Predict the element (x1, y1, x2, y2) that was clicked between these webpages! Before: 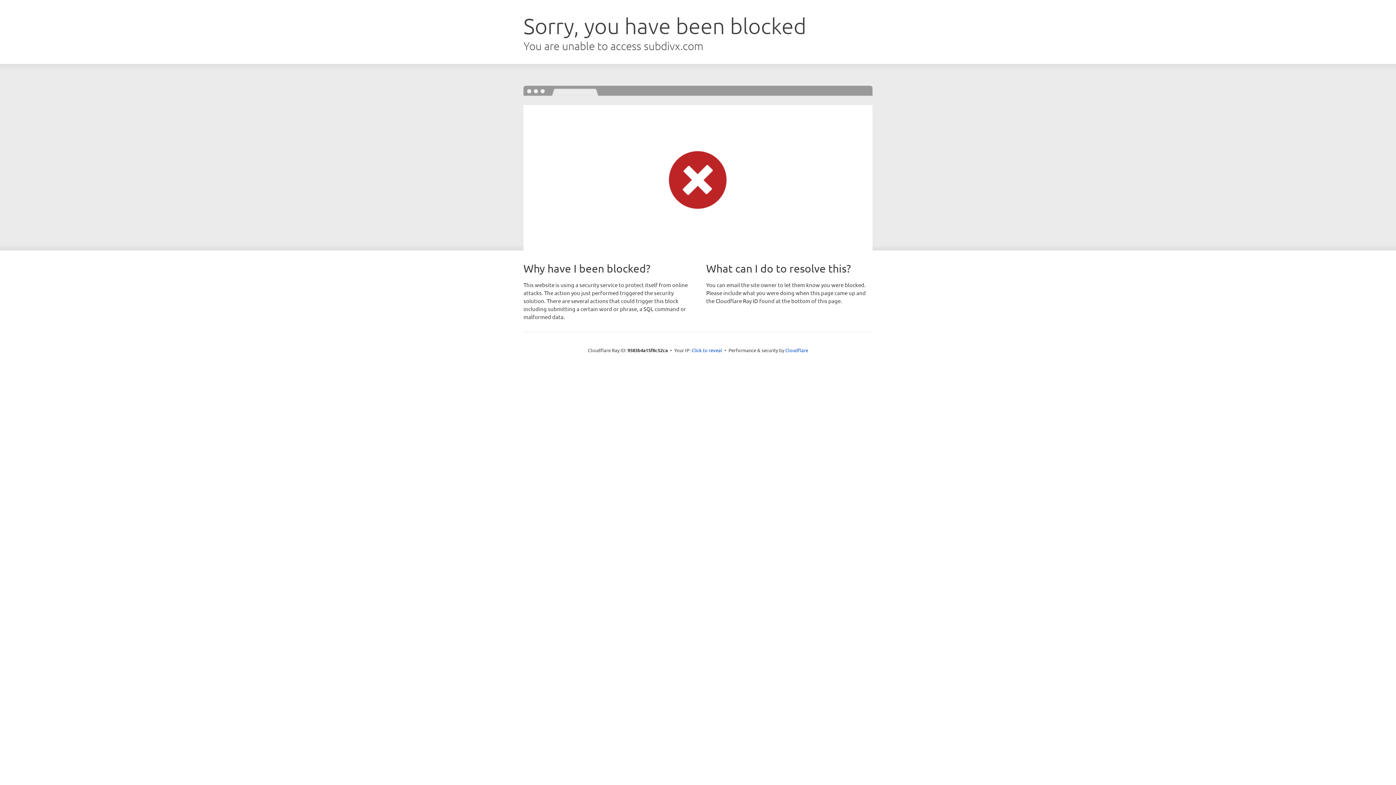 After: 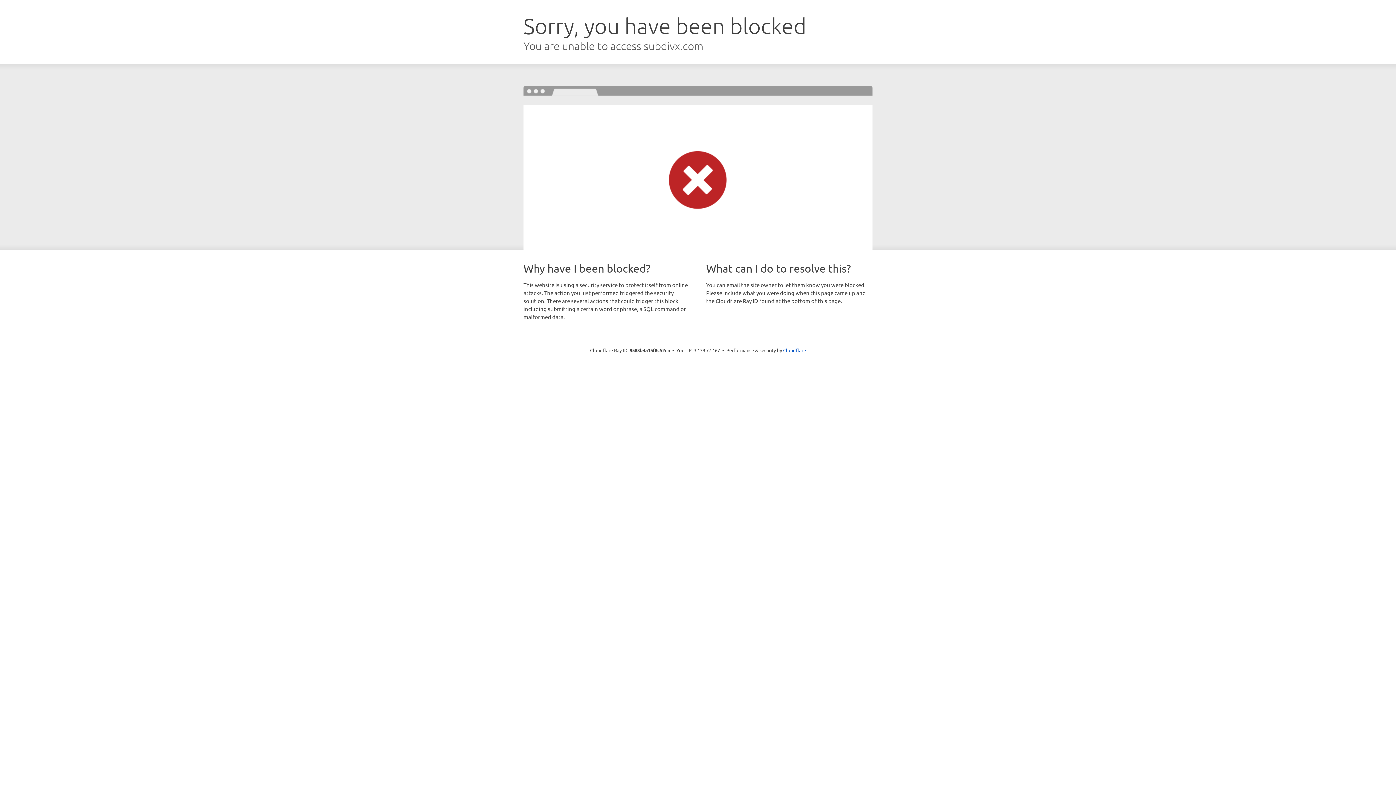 Action: label: Click to reveal bbox: (691, 346, 722, 353)